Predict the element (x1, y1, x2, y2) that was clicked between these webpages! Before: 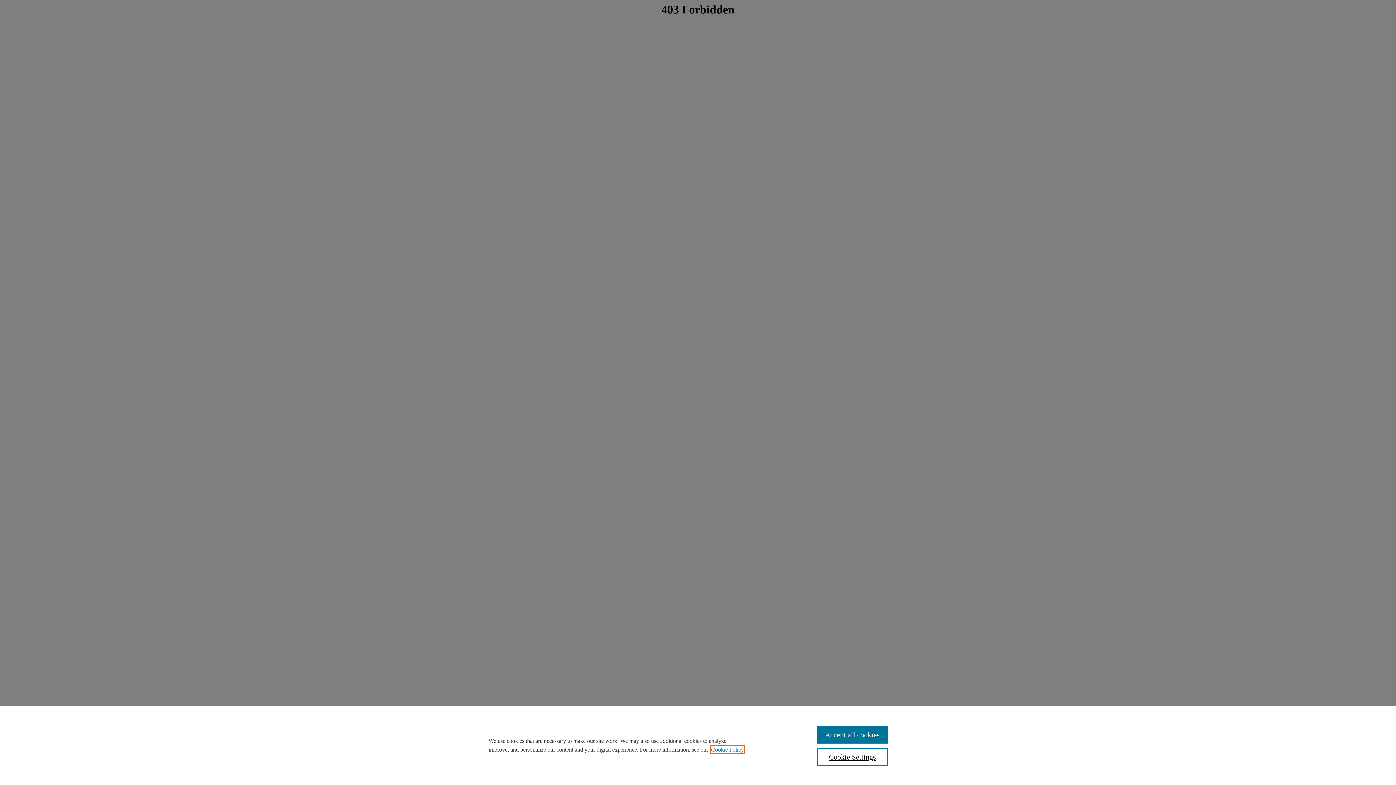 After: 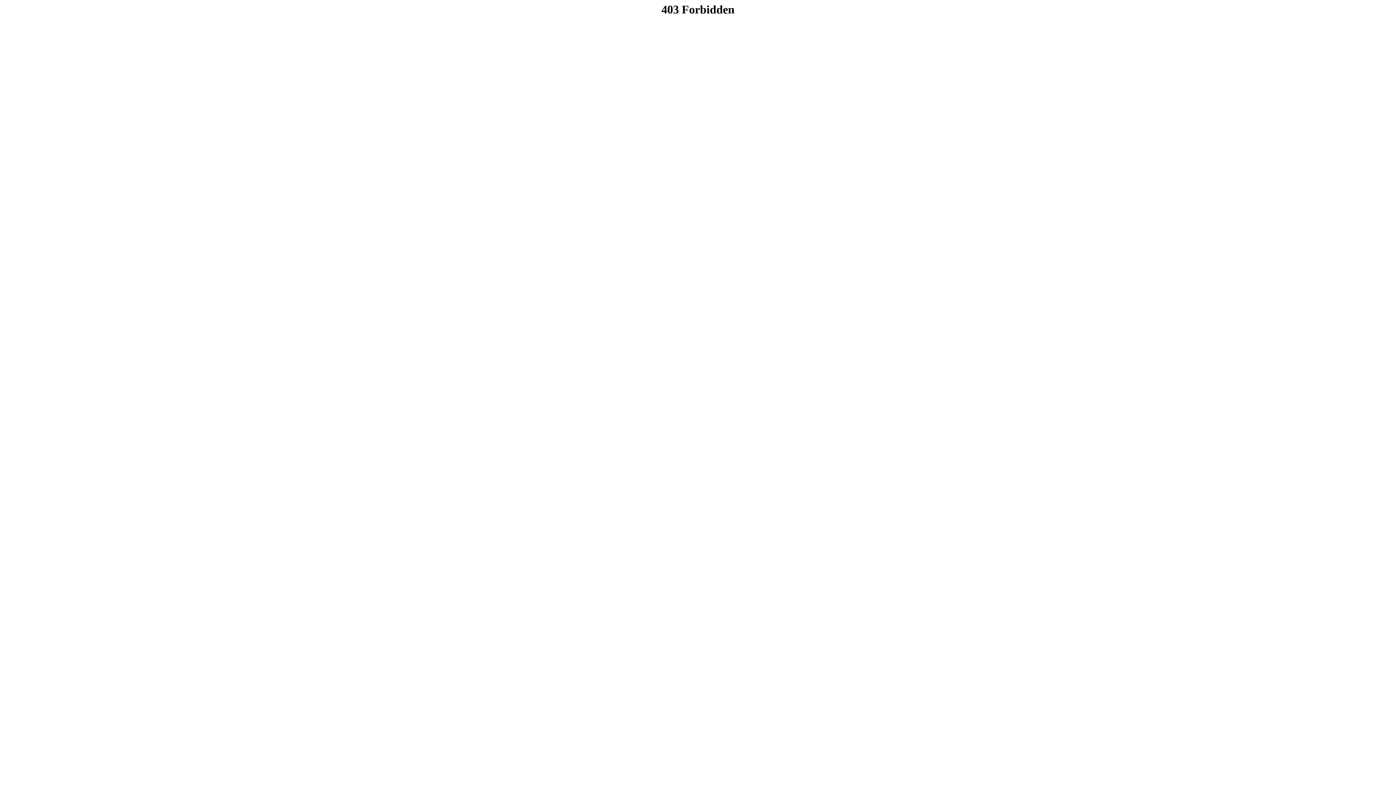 Action: label: Accept all cookies bbox: (817, 726, 887, 744)